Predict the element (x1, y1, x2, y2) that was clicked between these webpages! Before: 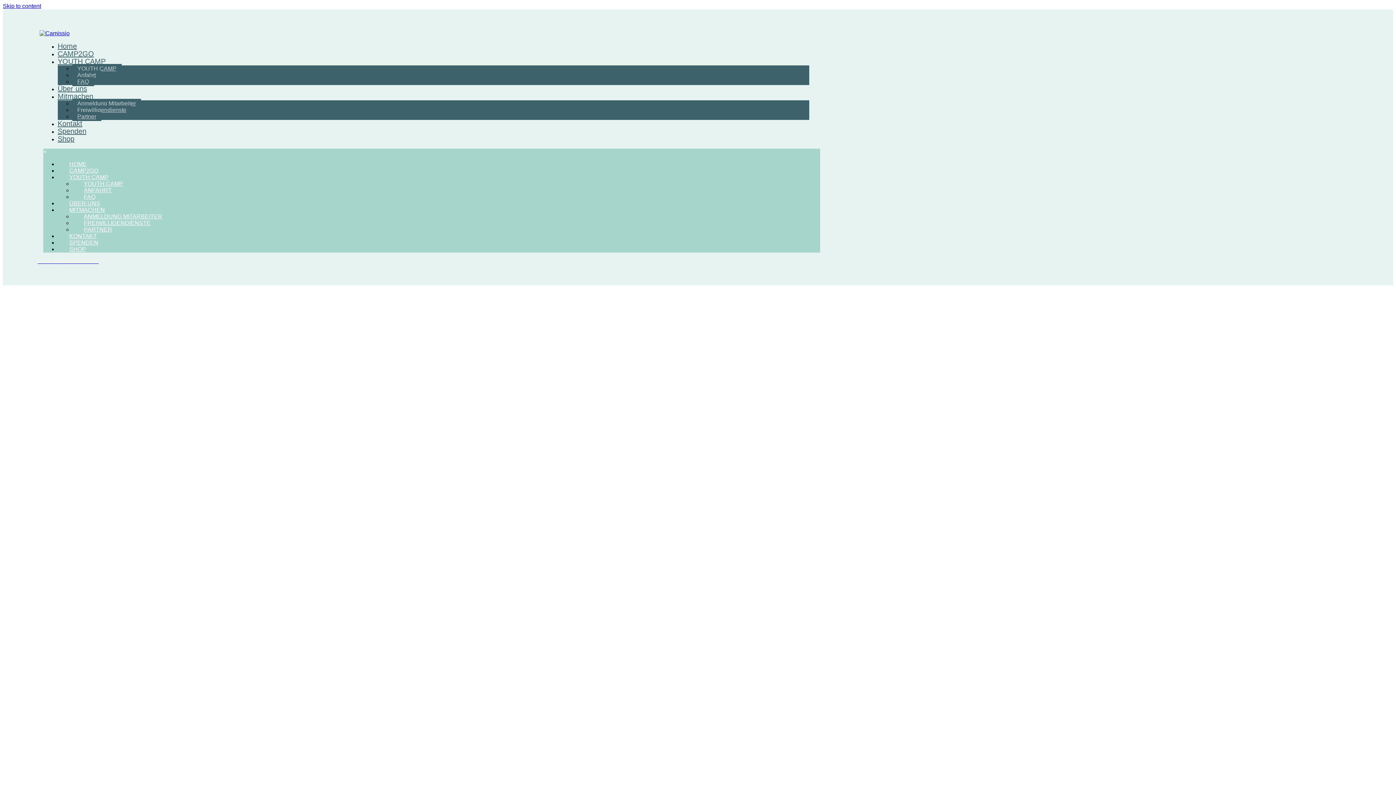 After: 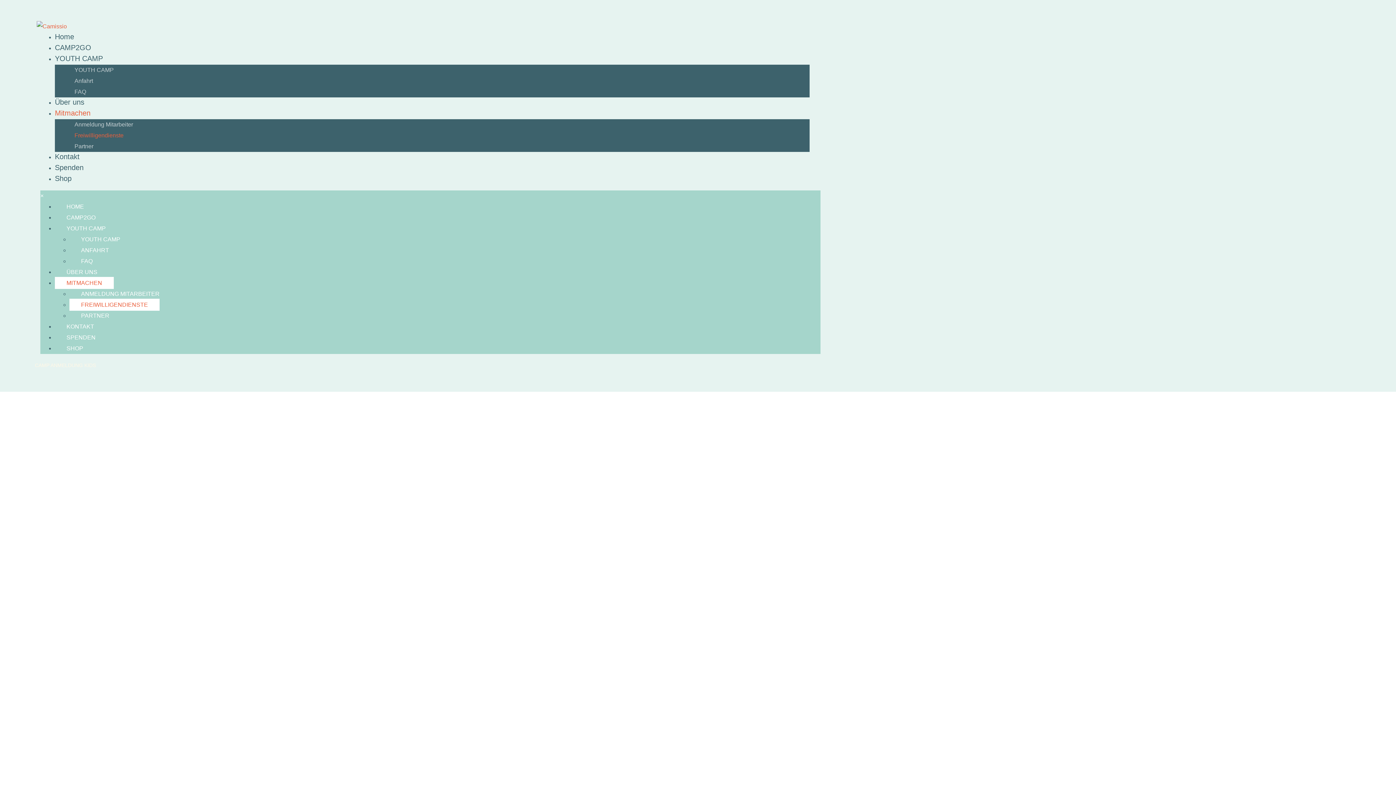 Action: bbox: (72, 105, 131, 114) label: Freiwilligendienste